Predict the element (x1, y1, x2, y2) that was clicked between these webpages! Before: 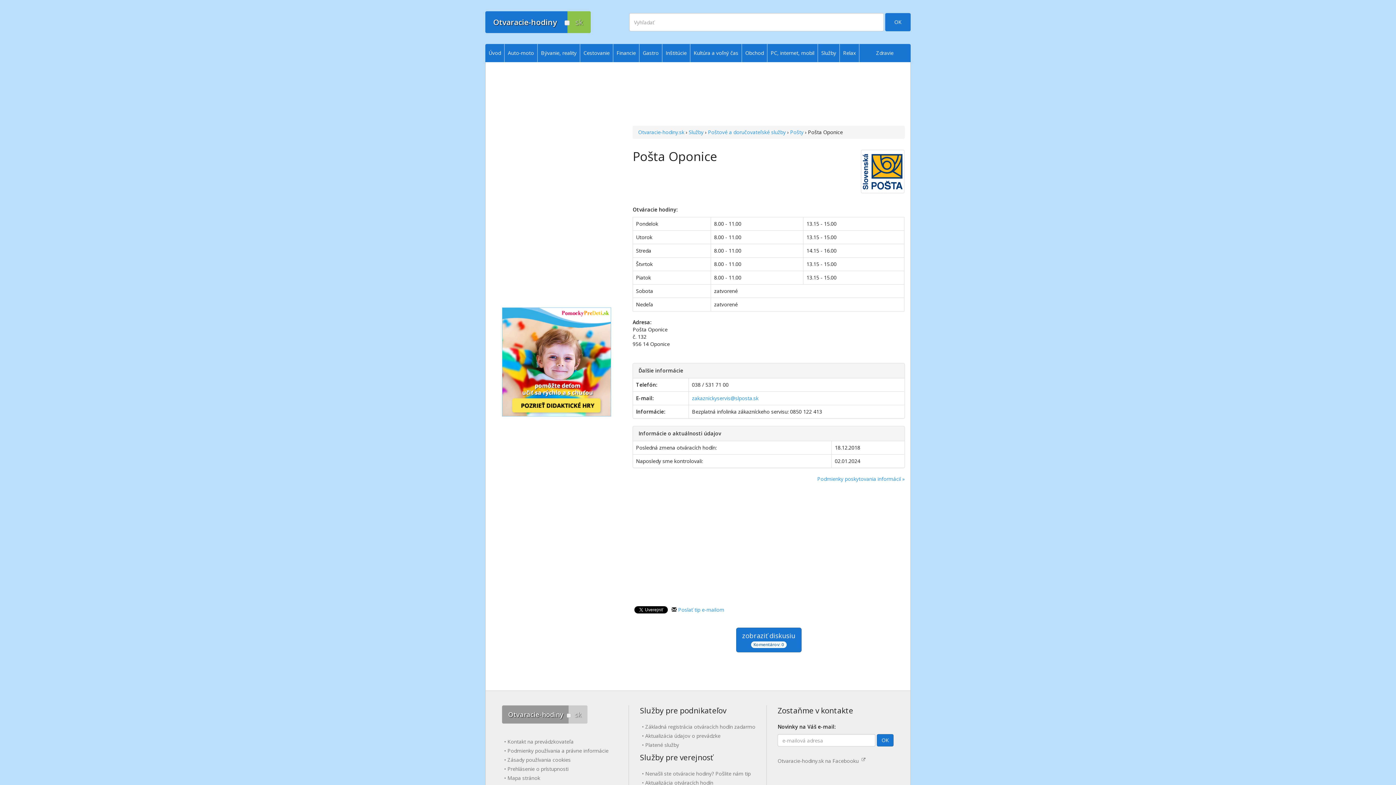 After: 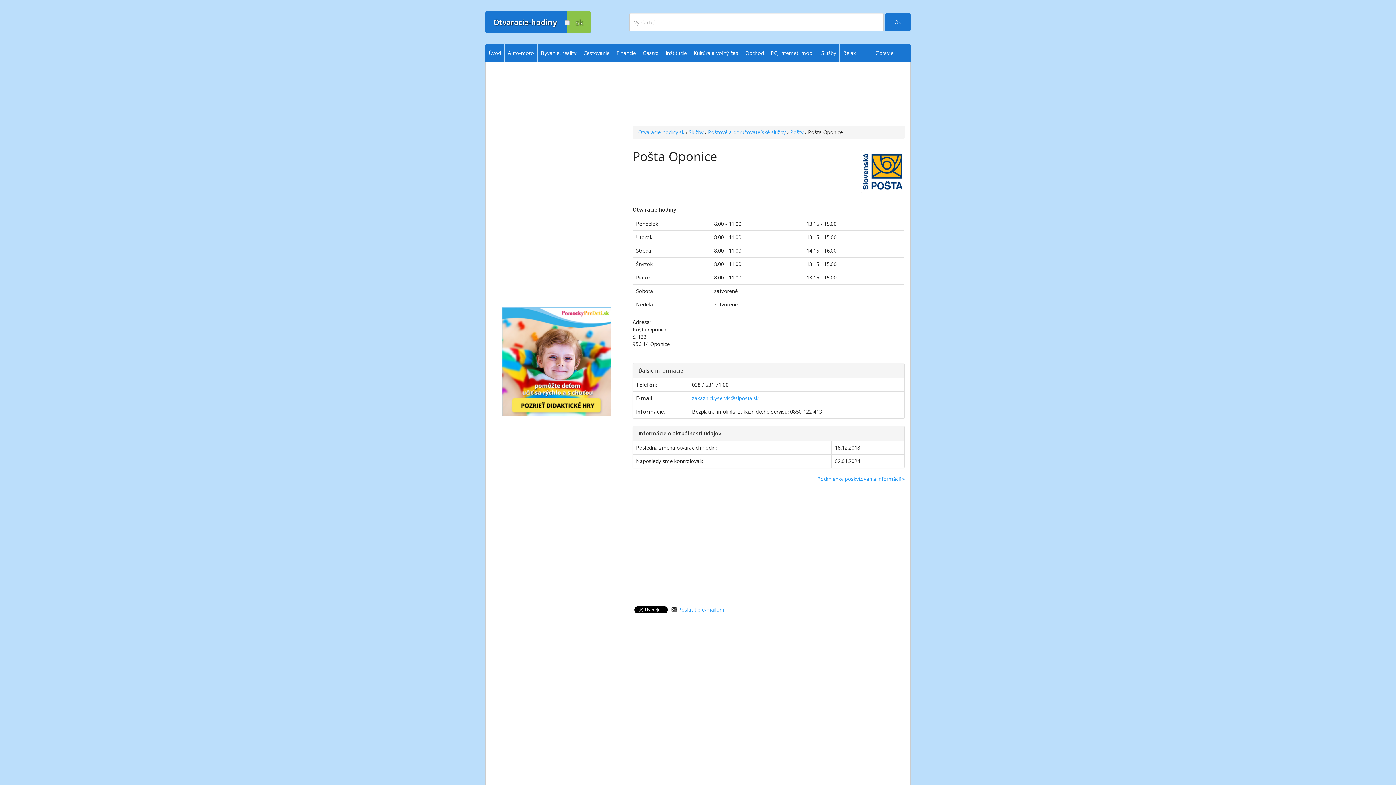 Action: bbox: (736, 628, 801, 652) label: zobraziť diskusiu
Komentárov: 0